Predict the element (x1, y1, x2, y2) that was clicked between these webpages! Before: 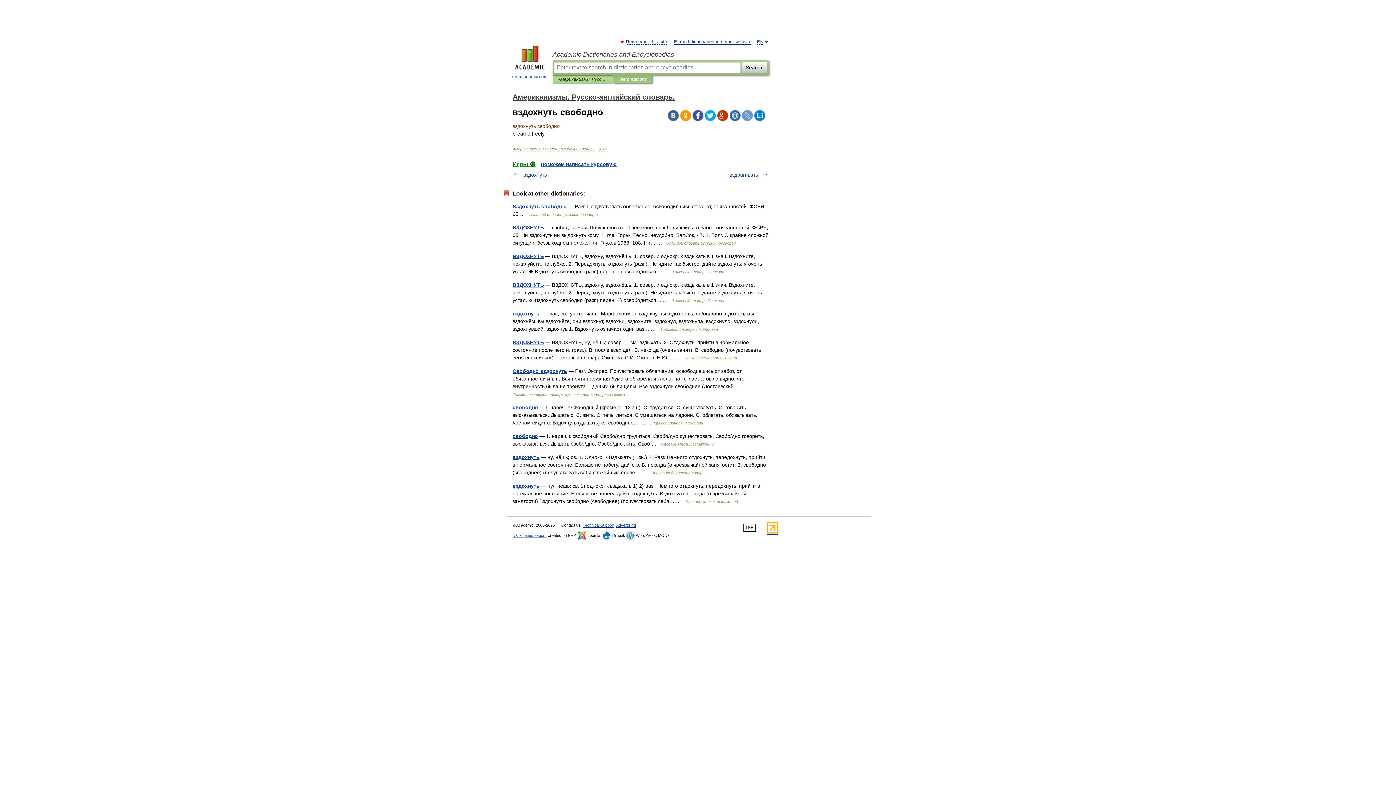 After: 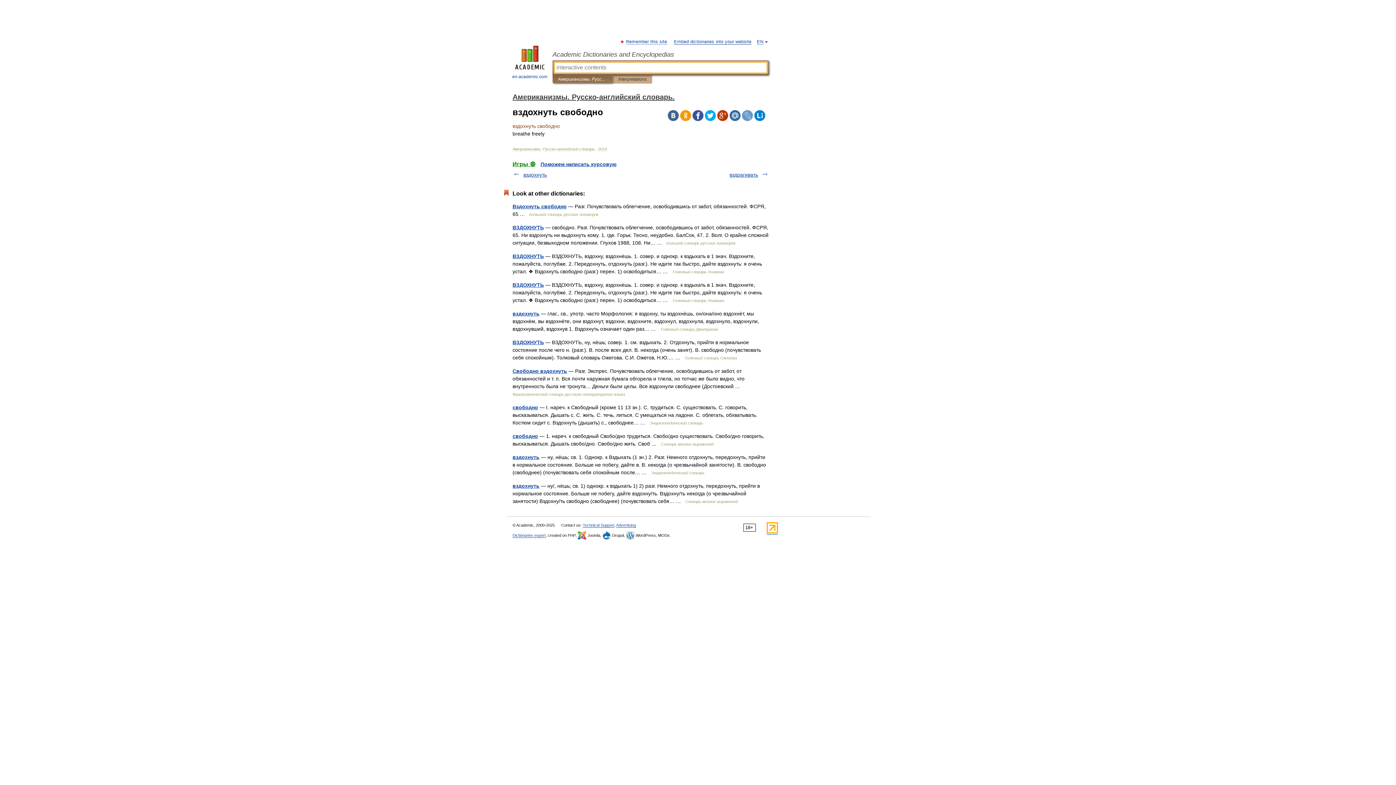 Action: label: Американизмы. Русско-английский словарь. bbox: (558, 75, 607, 83)